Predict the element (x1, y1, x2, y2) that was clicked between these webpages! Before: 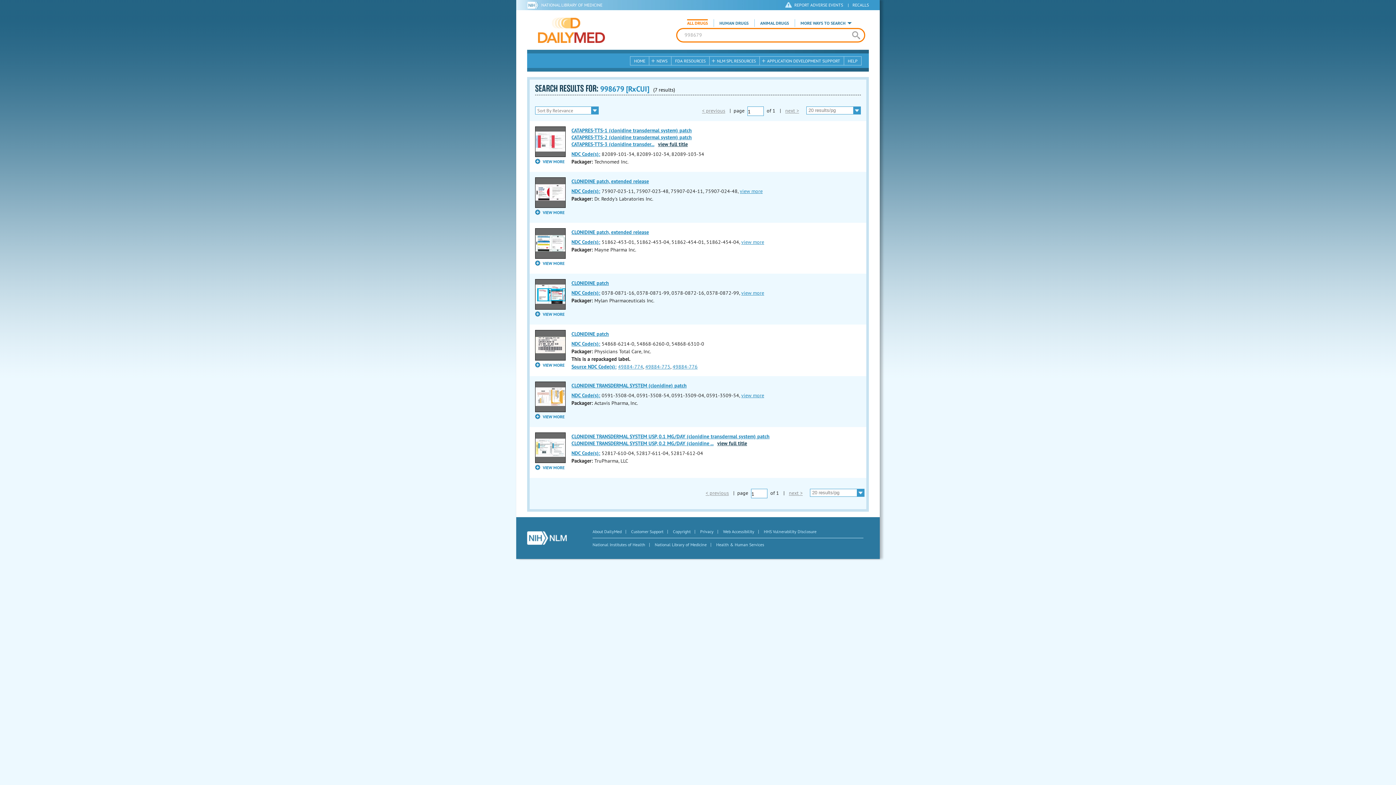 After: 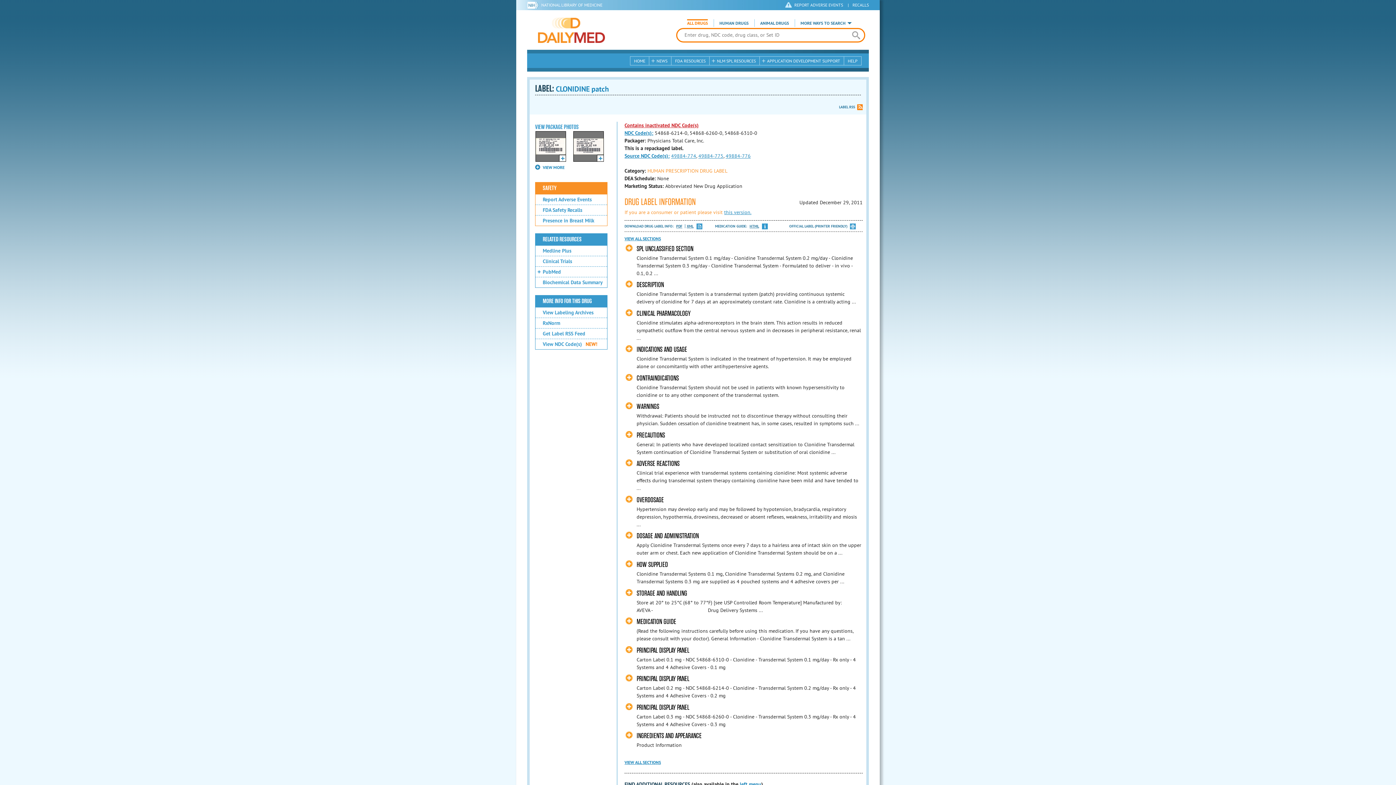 Action: label: CLONIDINE patch
 bbox: (571, 330, 609, 337)